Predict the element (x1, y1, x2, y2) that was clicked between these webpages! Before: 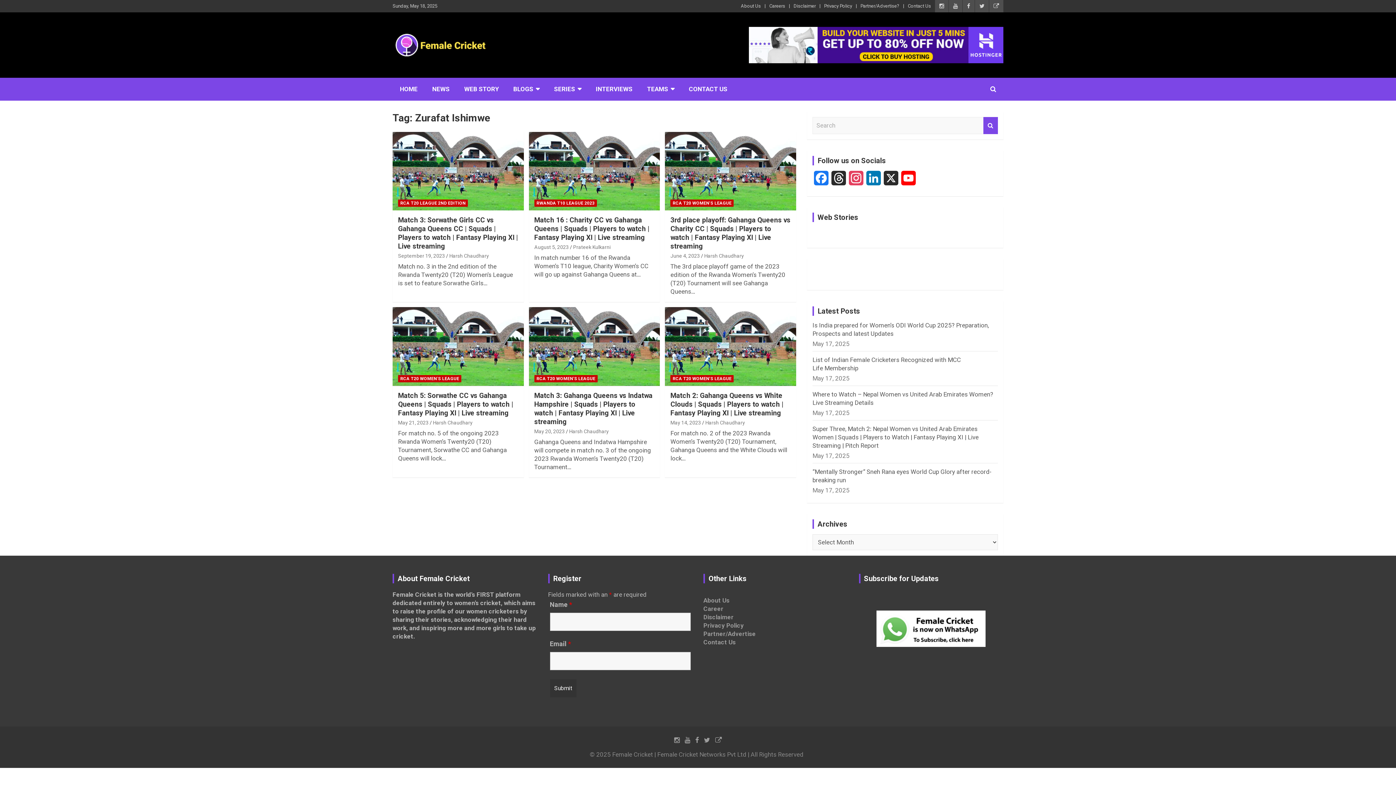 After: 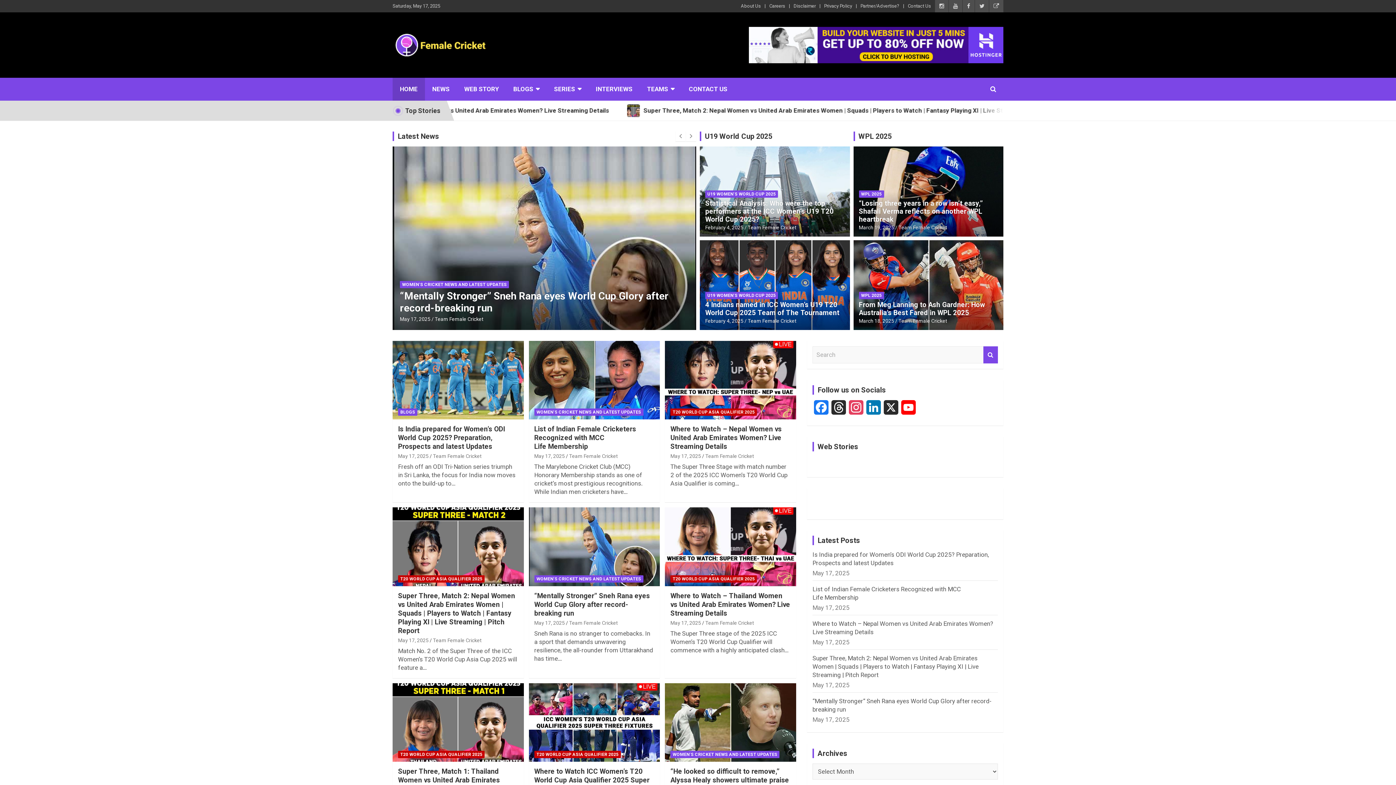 Action: label: HOME bbox: (392, 77, 425, 100)